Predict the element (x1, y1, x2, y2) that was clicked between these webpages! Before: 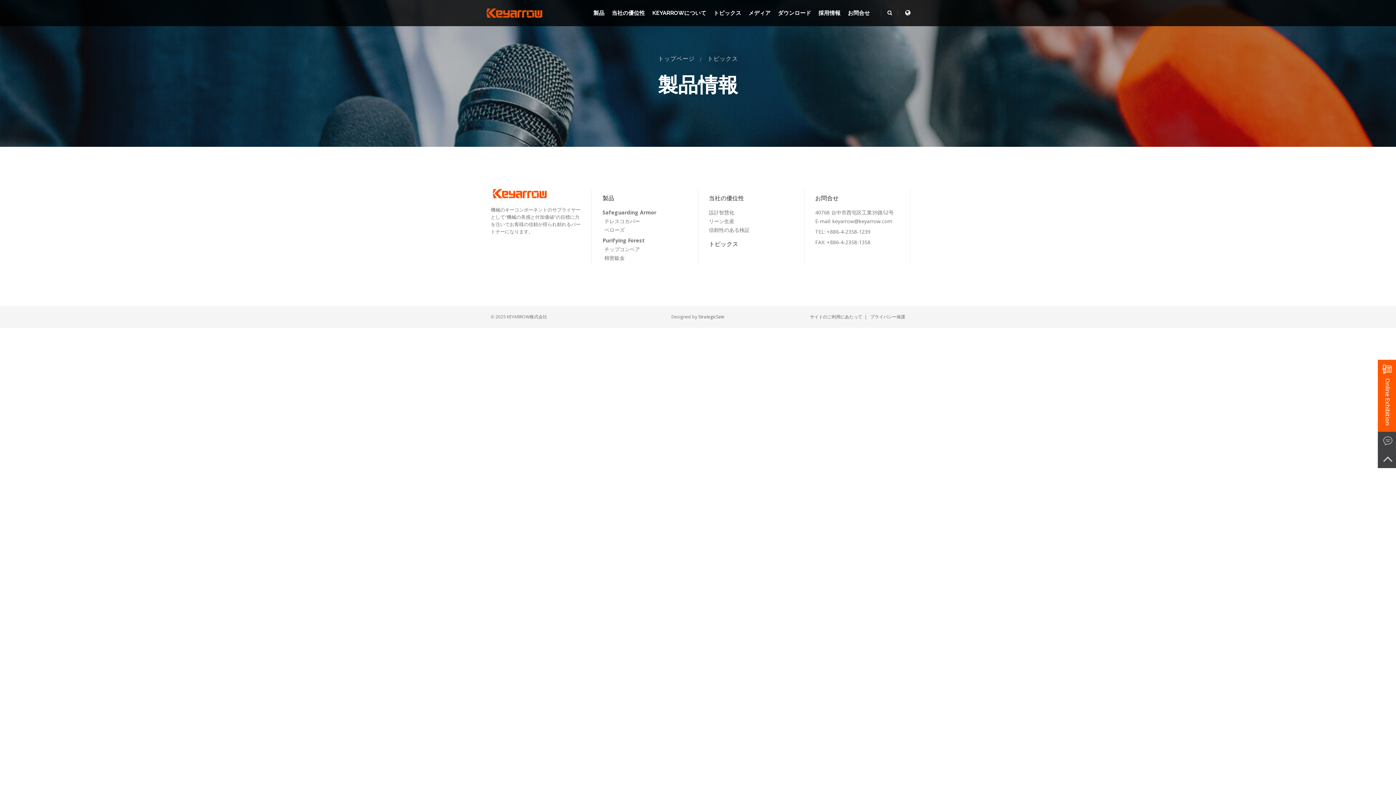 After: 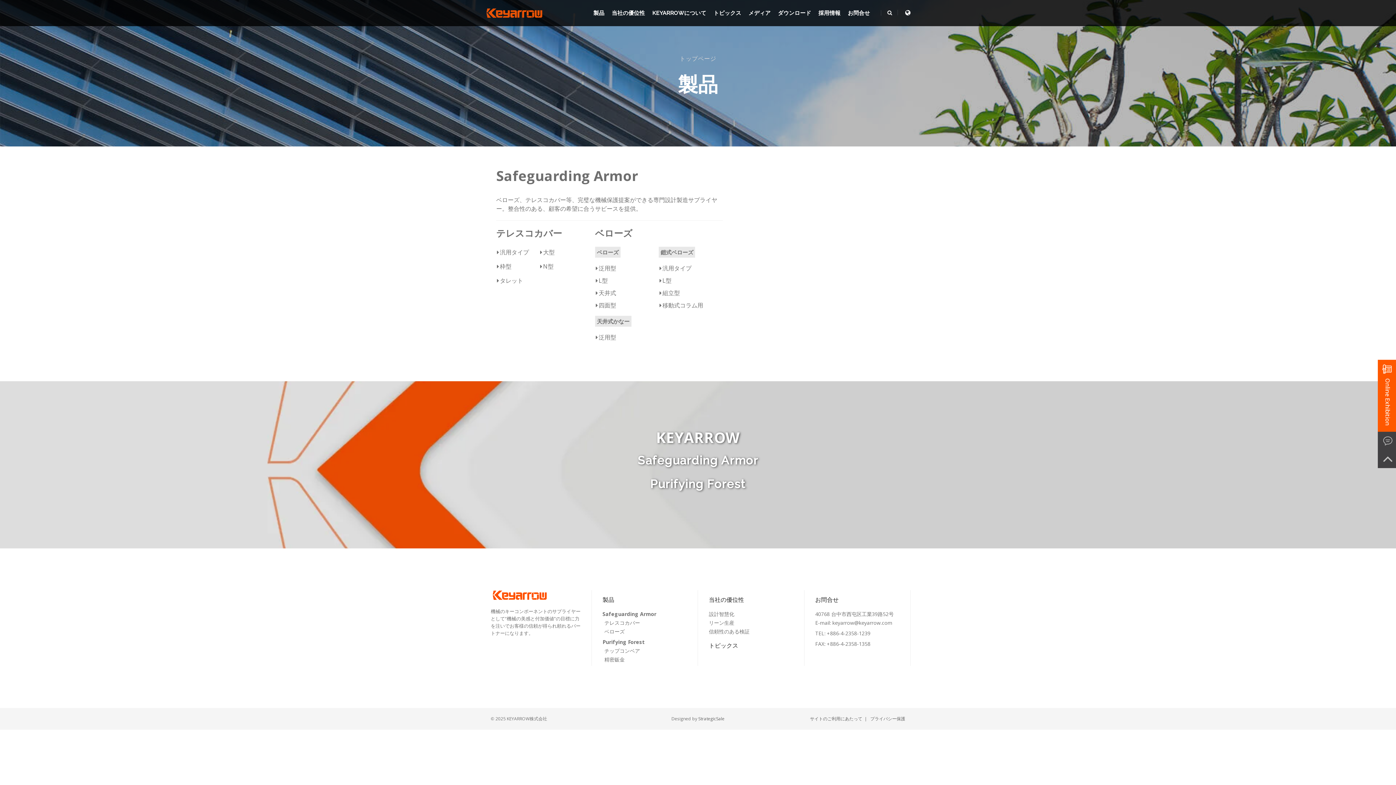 Action: label: Safeguarding Armor bbox: (602, 209, 656, 216)